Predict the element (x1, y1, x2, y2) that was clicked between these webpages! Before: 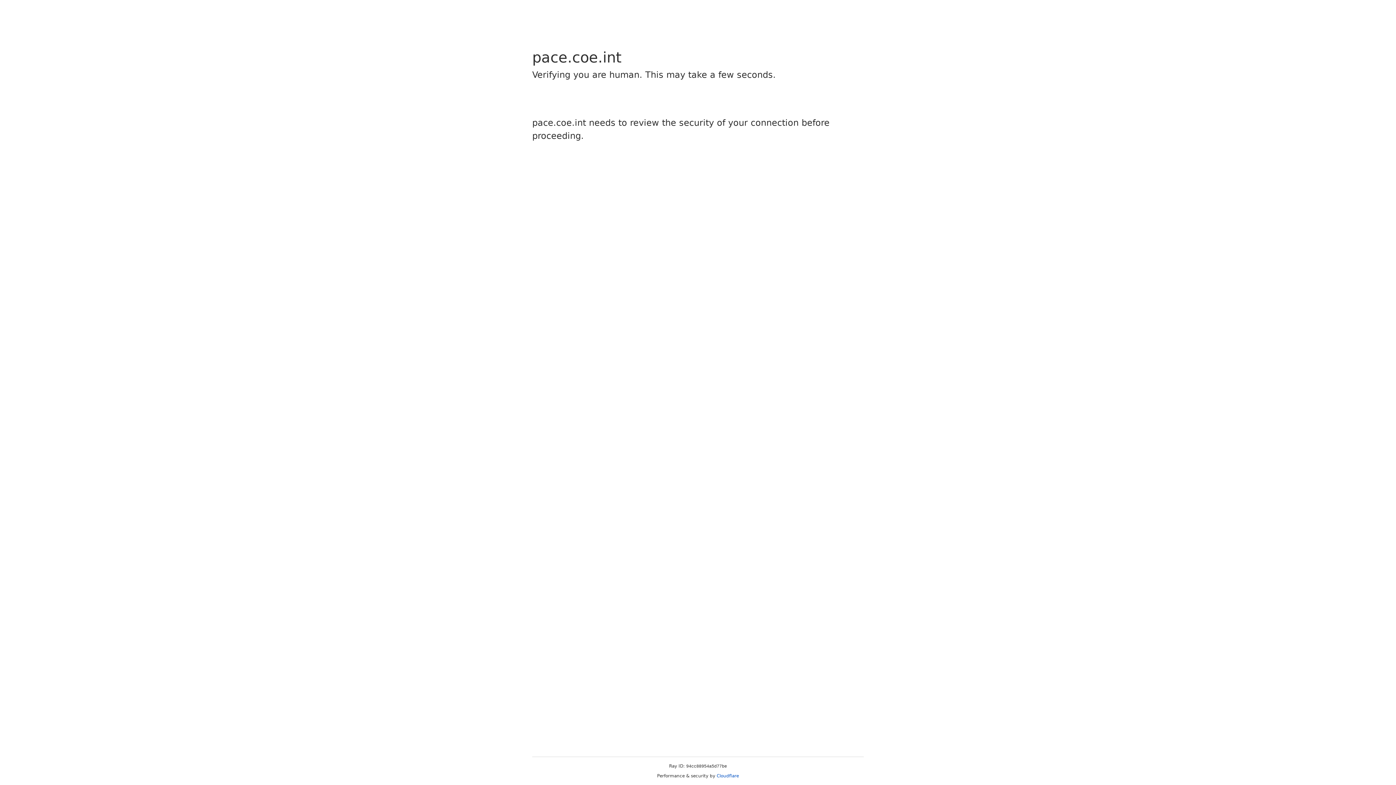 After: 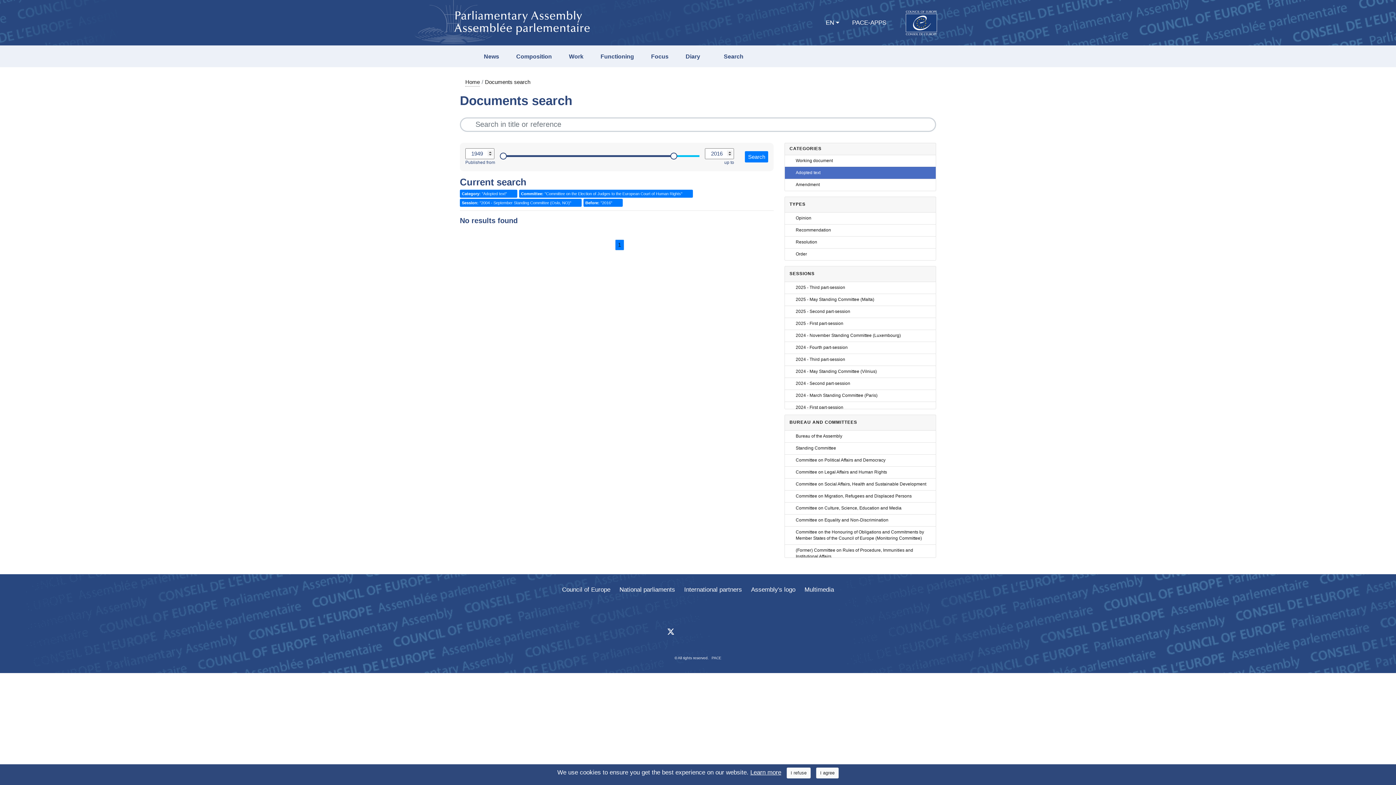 Action: label: Cloudflare bbox: (716, 773, 739, 778)